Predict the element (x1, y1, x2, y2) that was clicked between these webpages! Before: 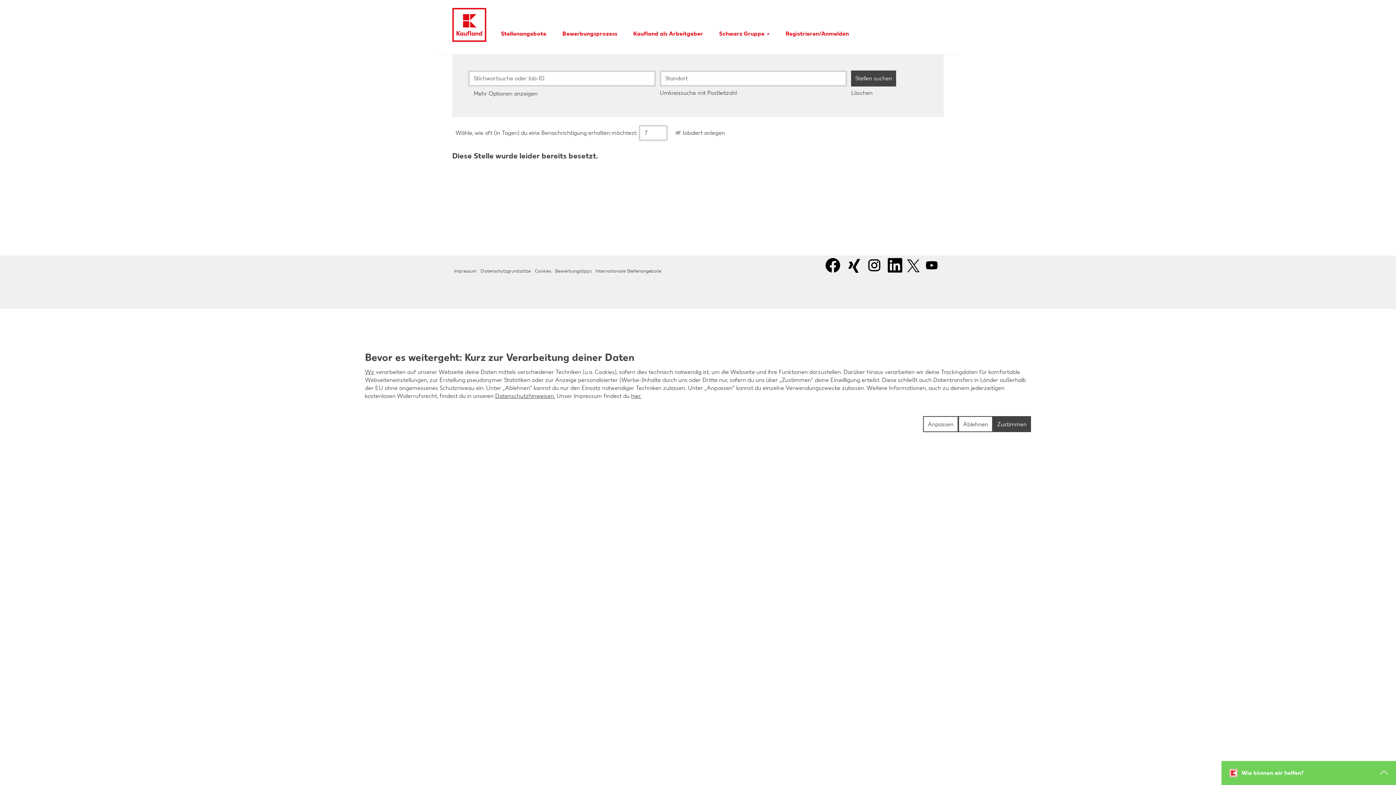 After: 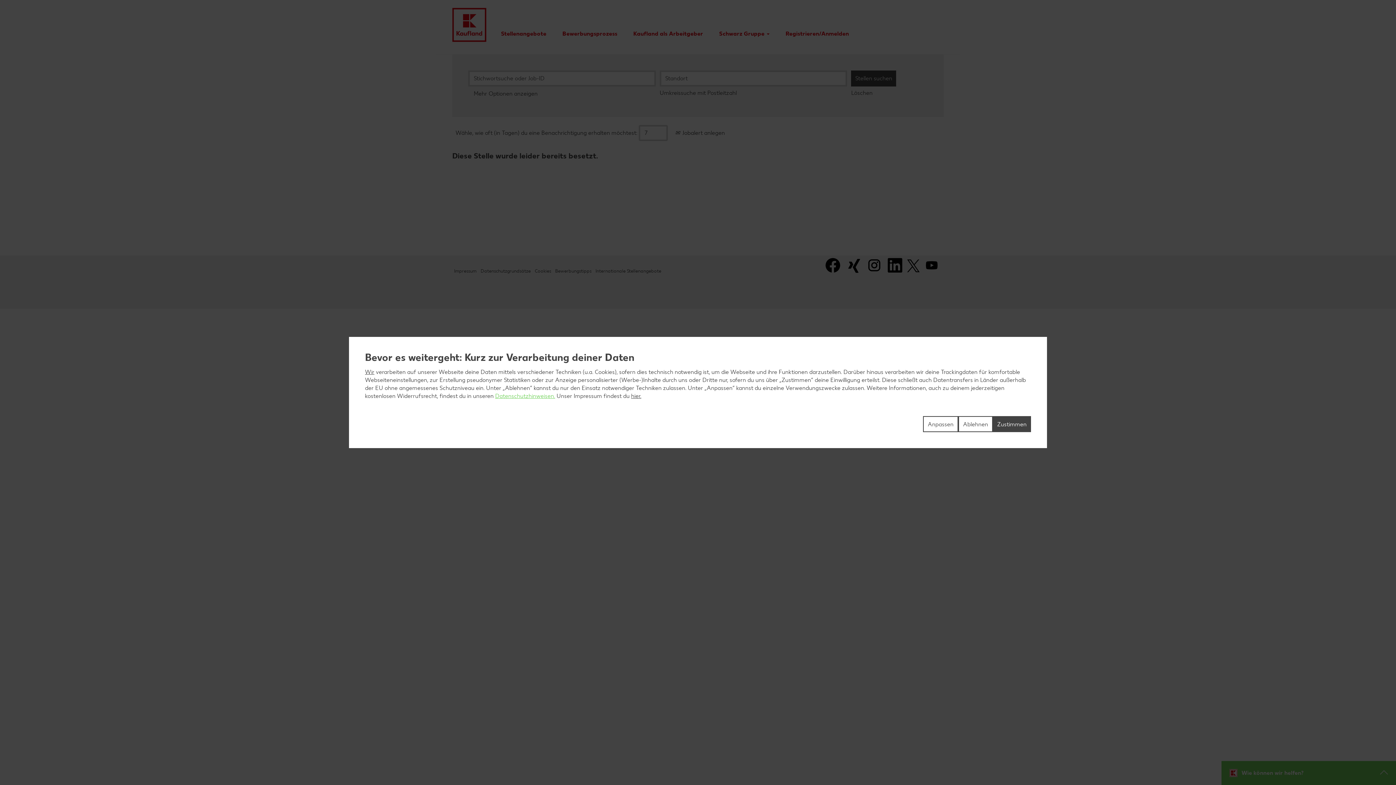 Action: bbox: (495, 392, 555, 399) label: Datenschutzhinweisen.